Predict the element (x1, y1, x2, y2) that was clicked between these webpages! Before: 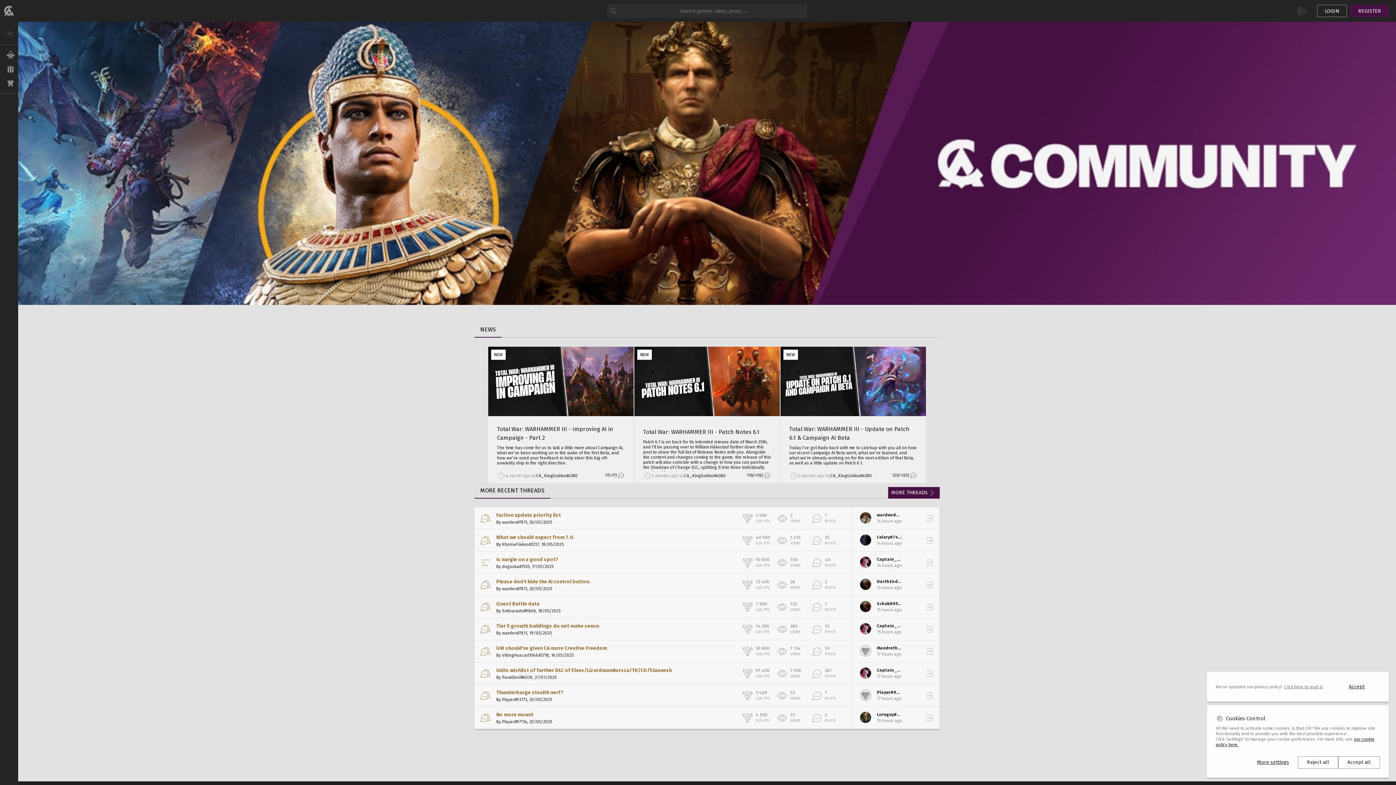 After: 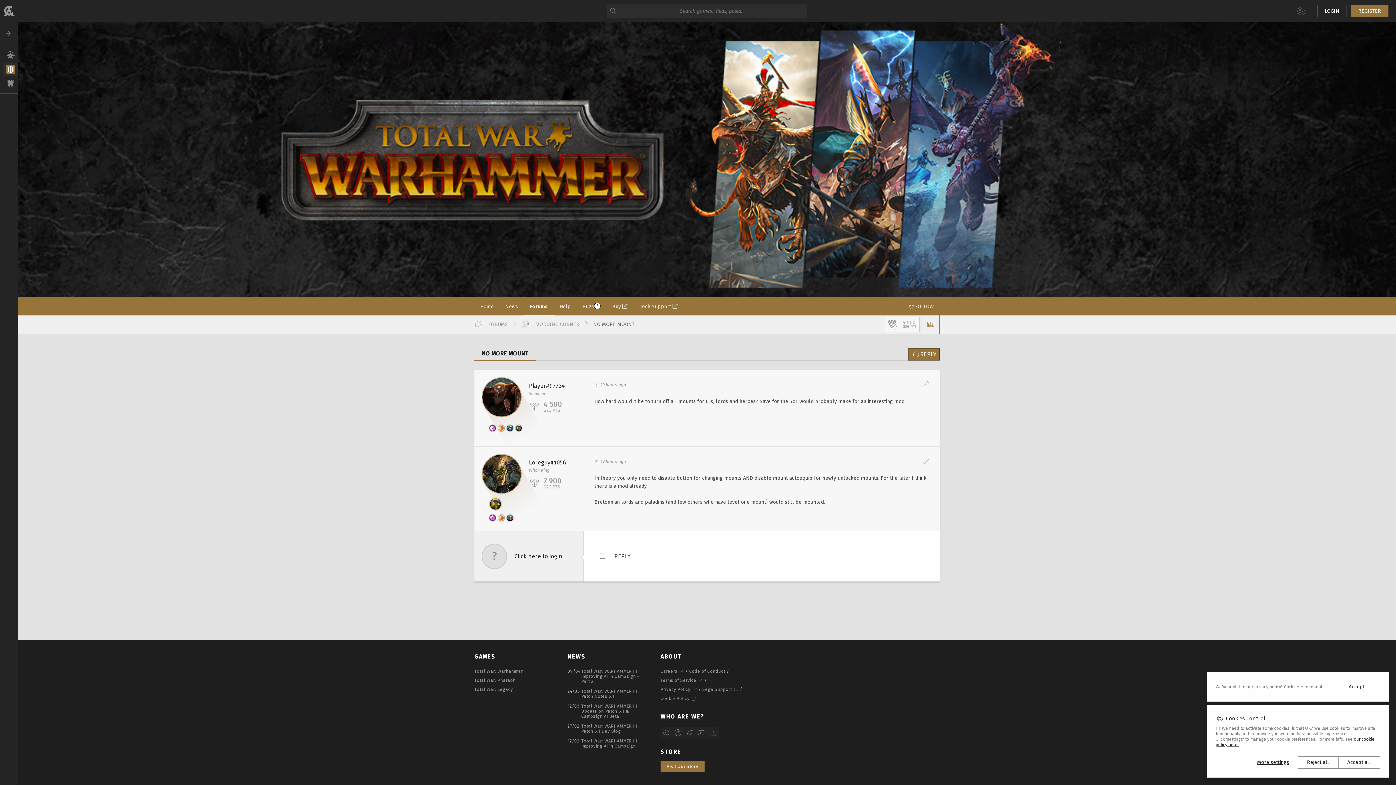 Action: bbox: (474, 707, 852, 729) label: No more mount

By Player#97734, 20/05/2025

4 500
G2G PTS
15
VIEWS
2
POSTS